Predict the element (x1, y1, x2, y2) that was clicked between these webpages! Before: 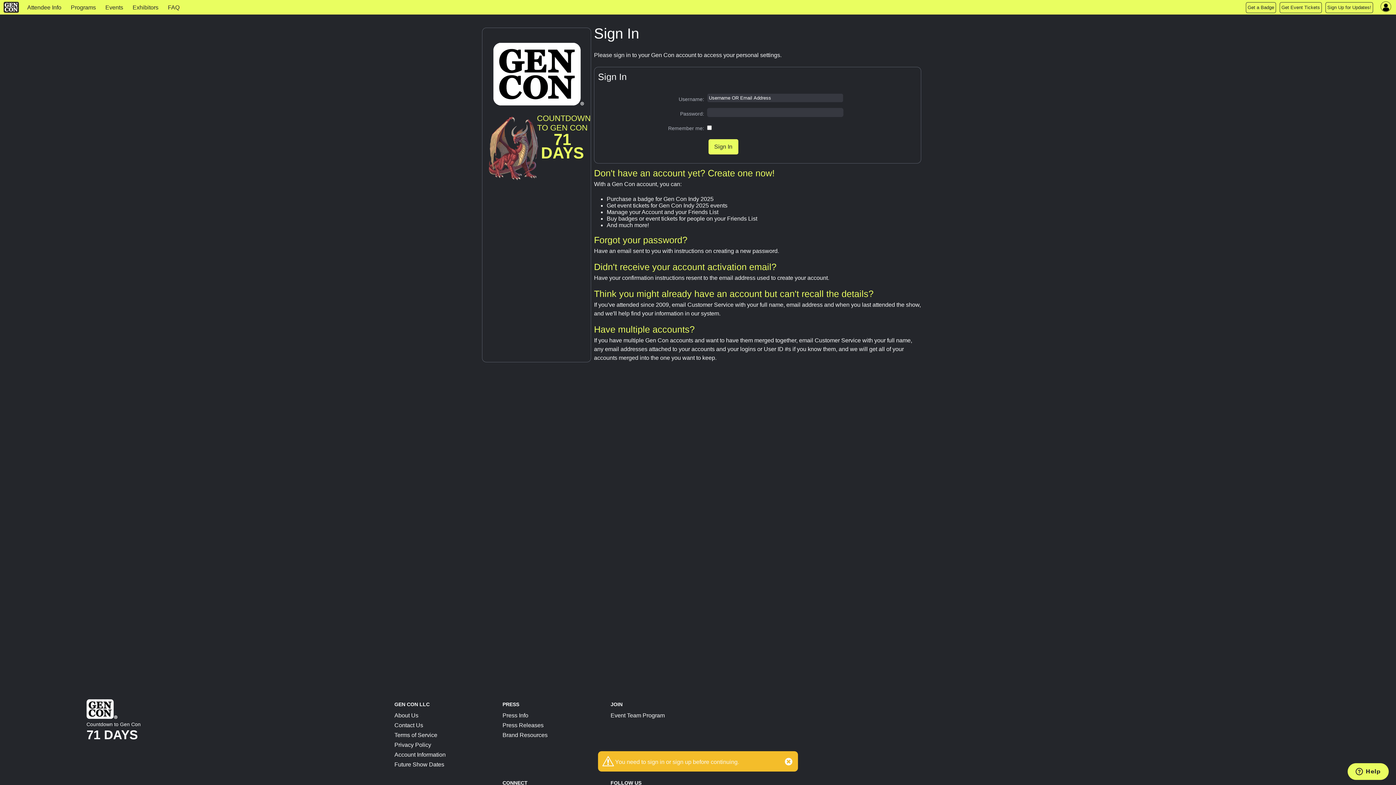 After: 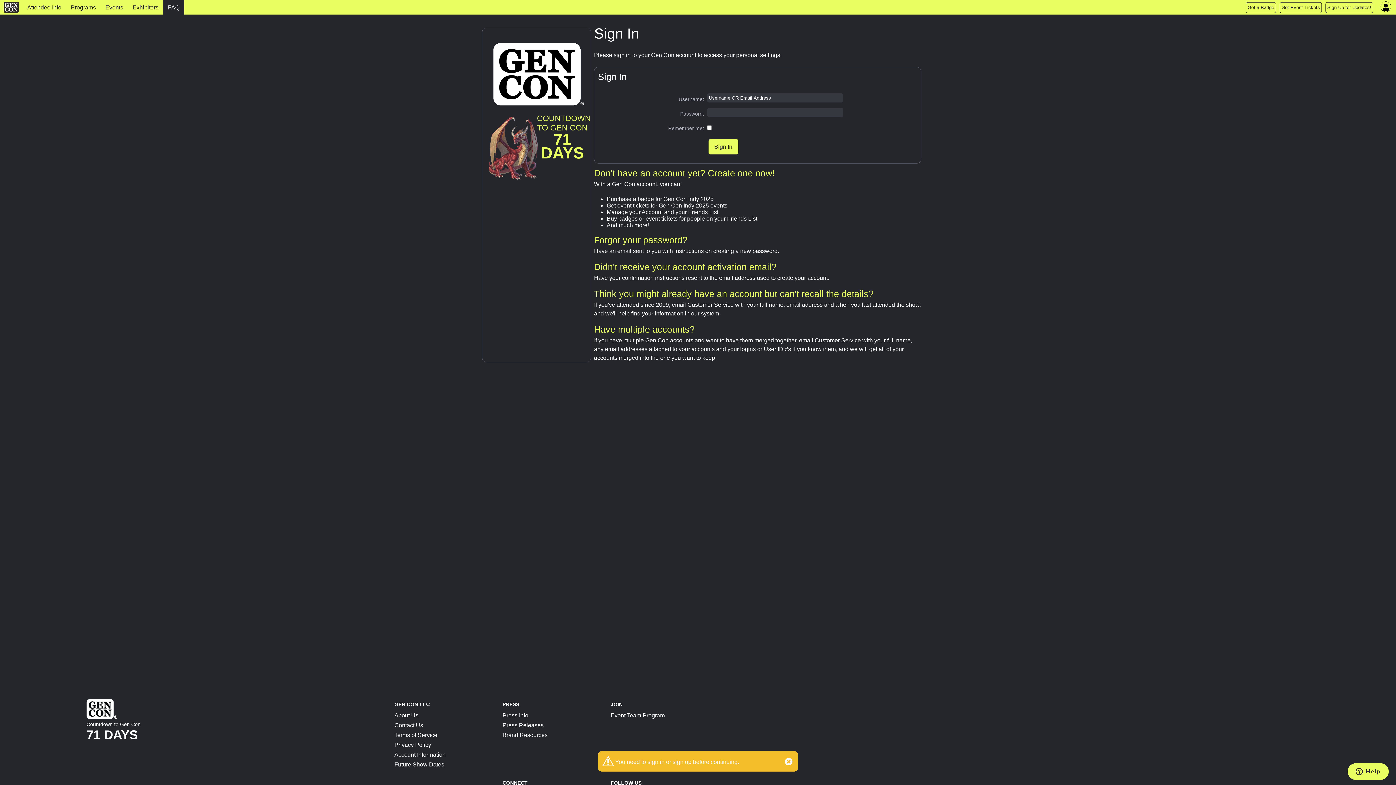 Action: label: FAQ bbox: (163, 0, 184, 15)